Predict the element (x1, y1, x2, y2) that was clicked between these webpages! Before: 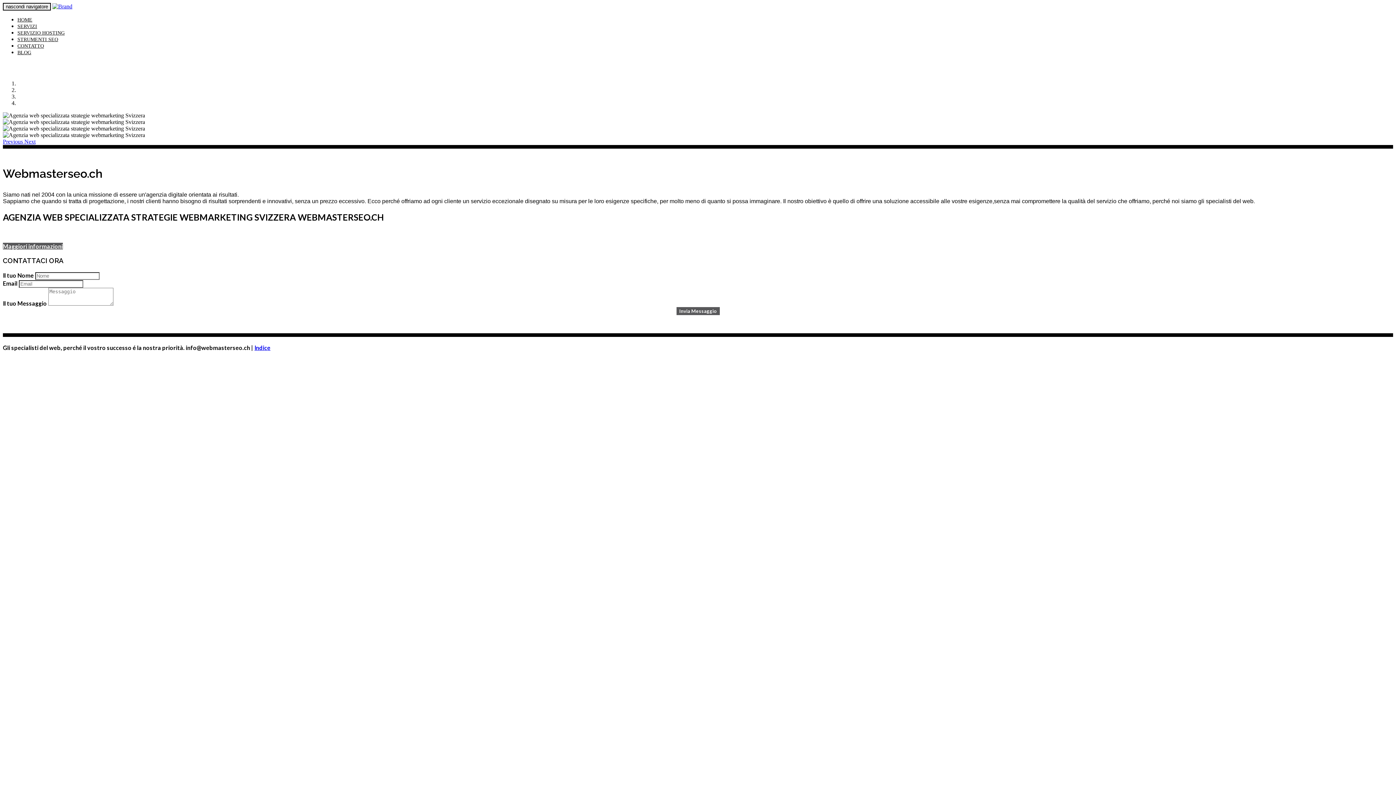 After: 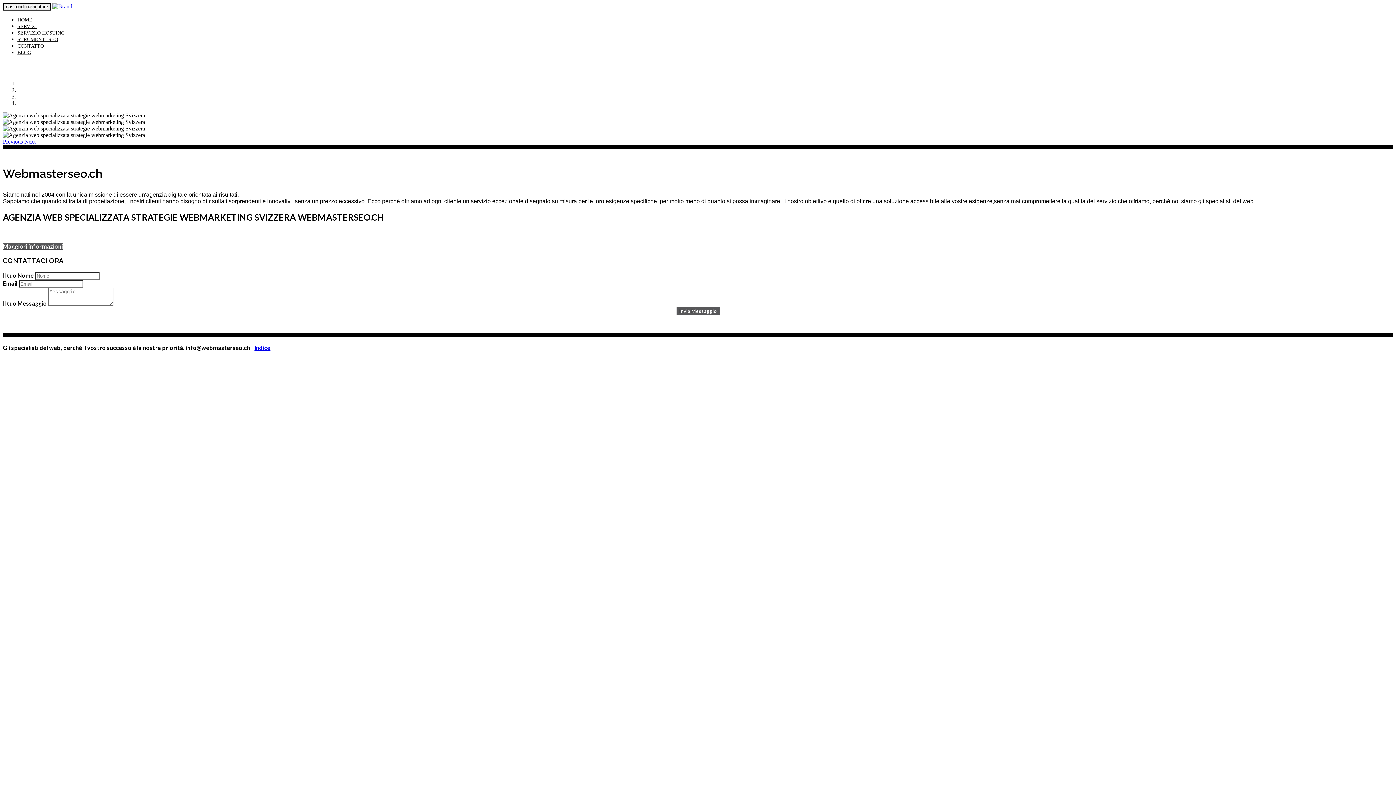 Action: bbox: (52, 3, 72, 9)